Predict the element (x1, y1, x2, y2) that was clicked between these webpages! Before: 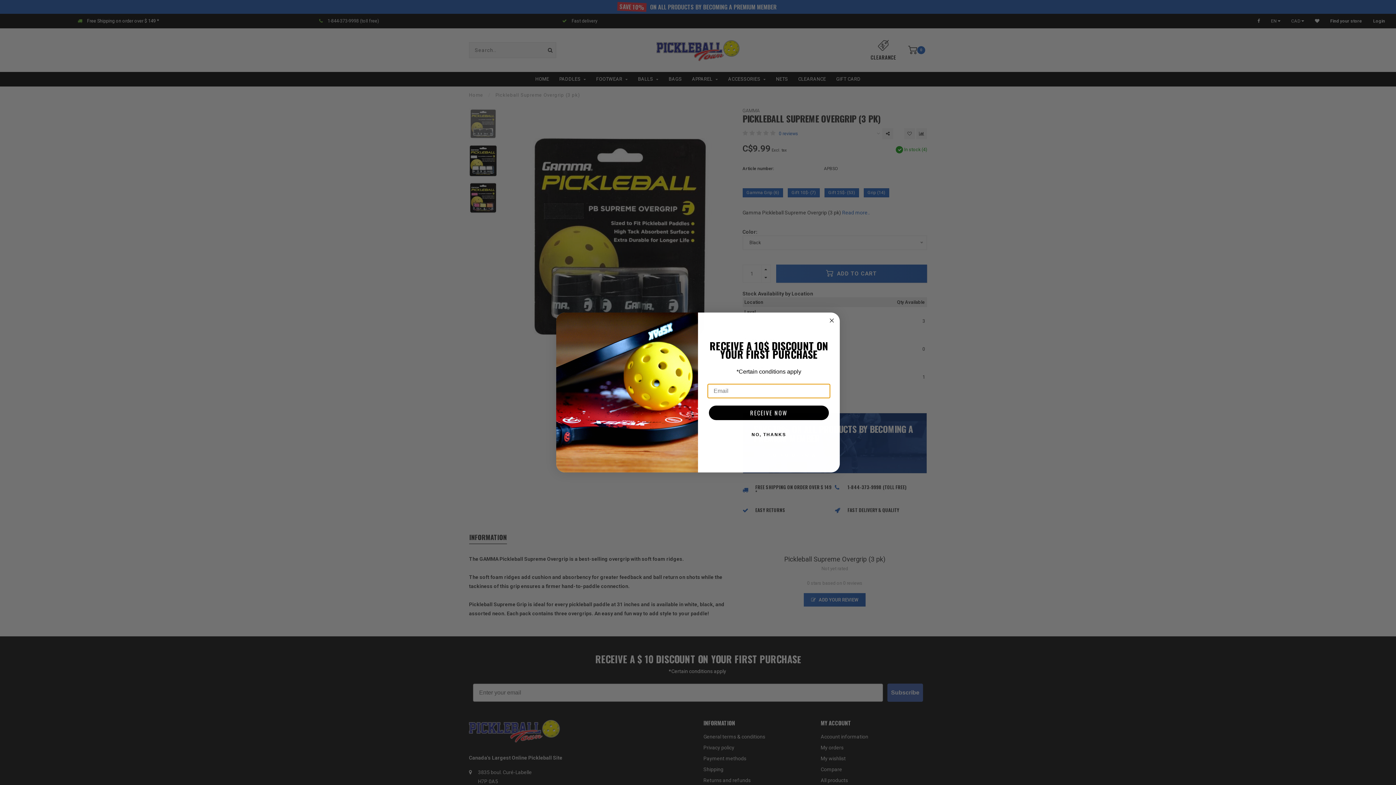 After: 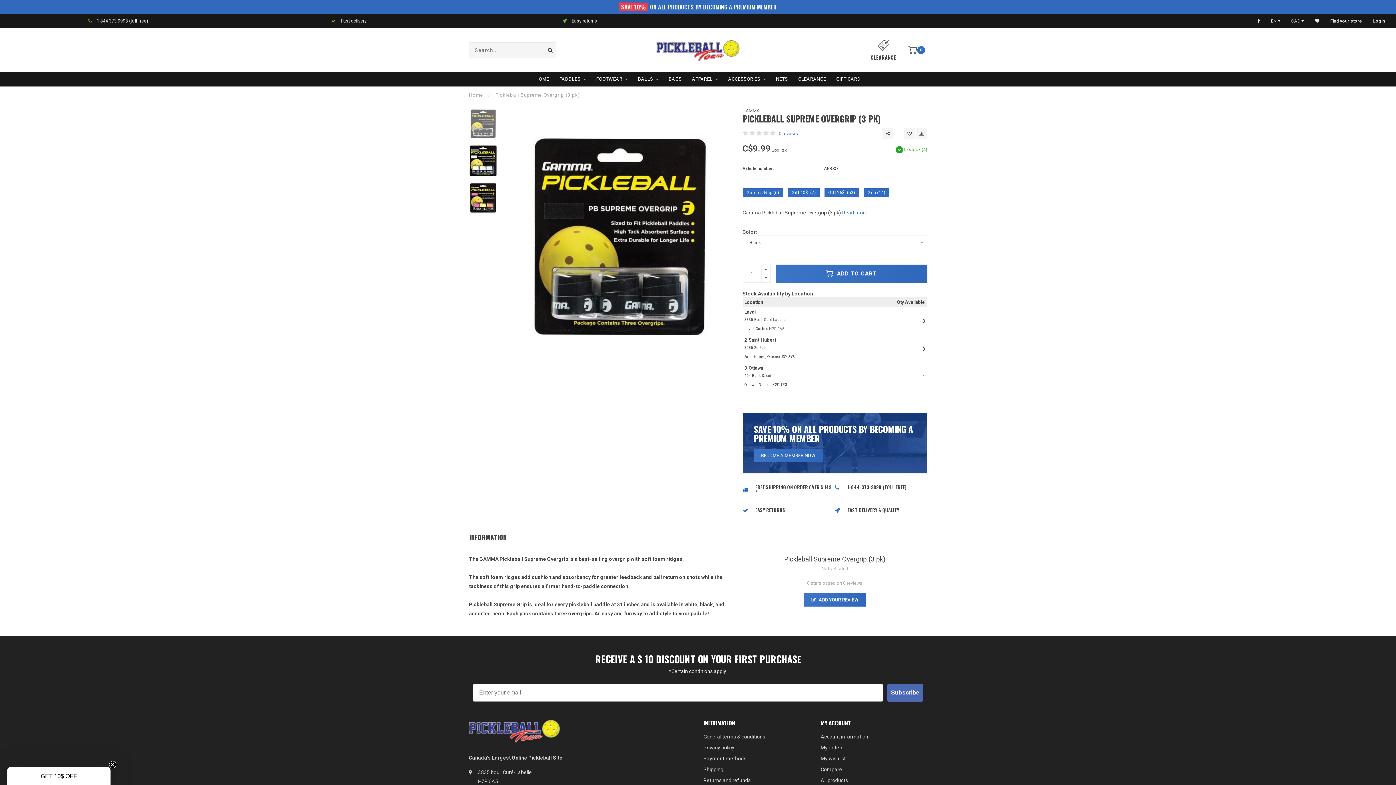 Action: label: NO, THANKS bbox: (707, 427, 830, 442)